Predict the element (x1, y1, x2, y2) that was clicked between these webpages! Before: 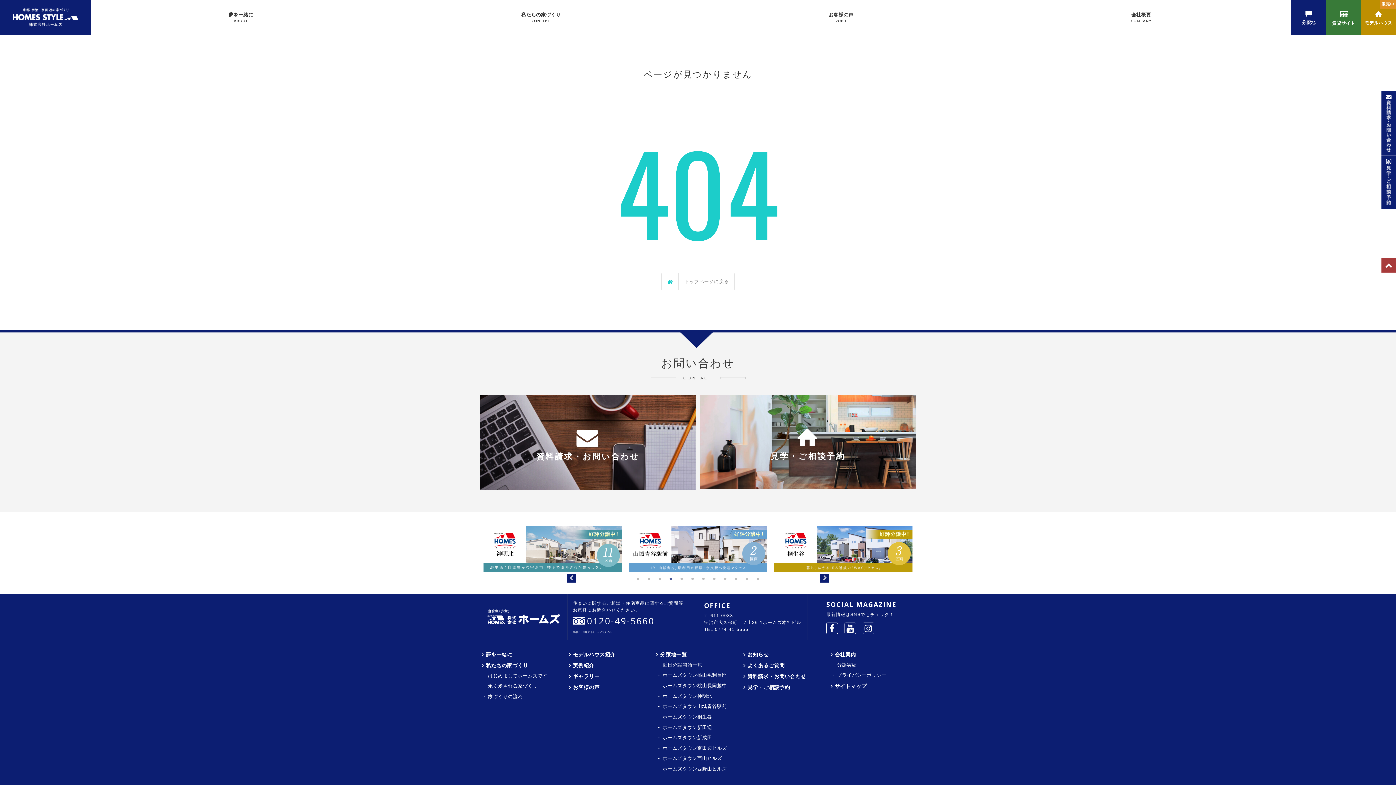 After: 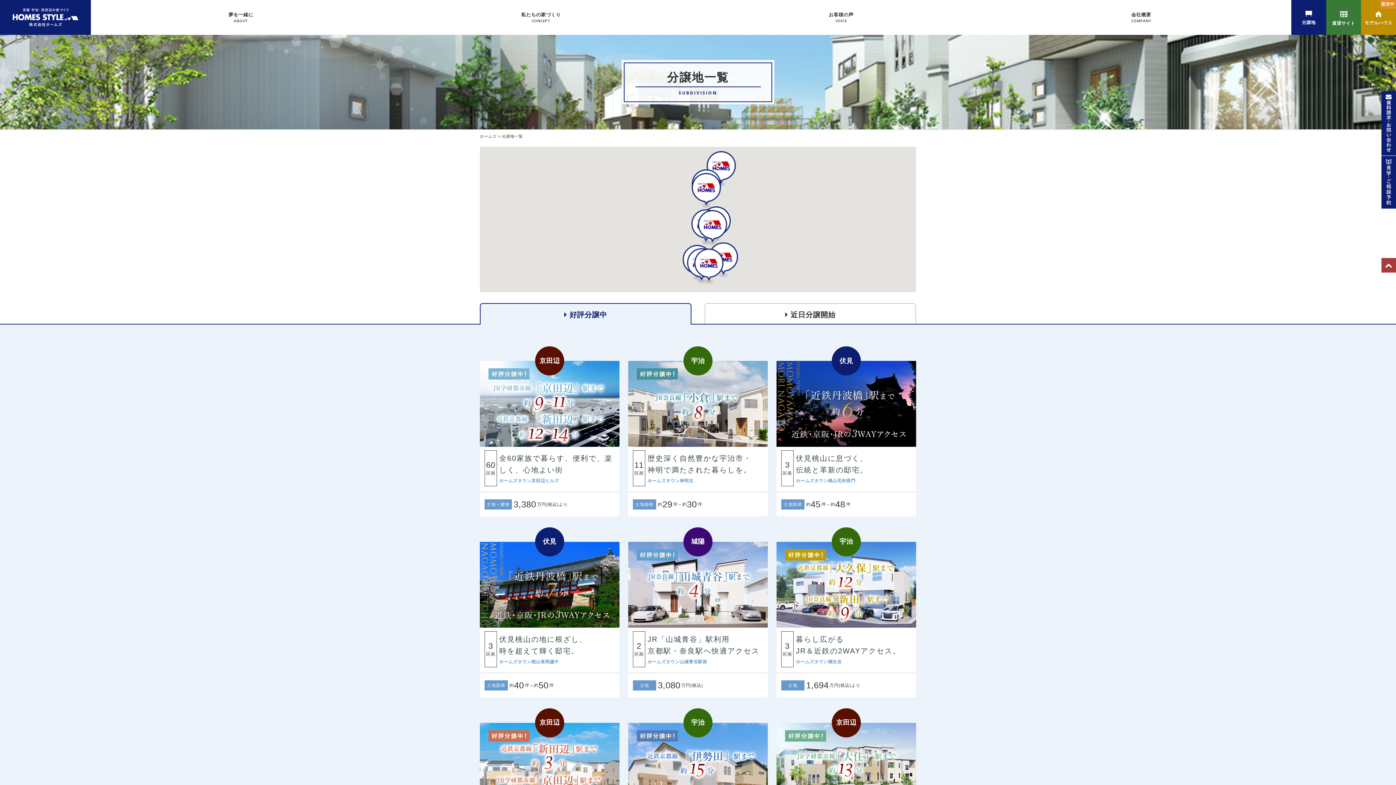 Action: label: 分譲地 bbox: (1291, 0, 1326, 34)